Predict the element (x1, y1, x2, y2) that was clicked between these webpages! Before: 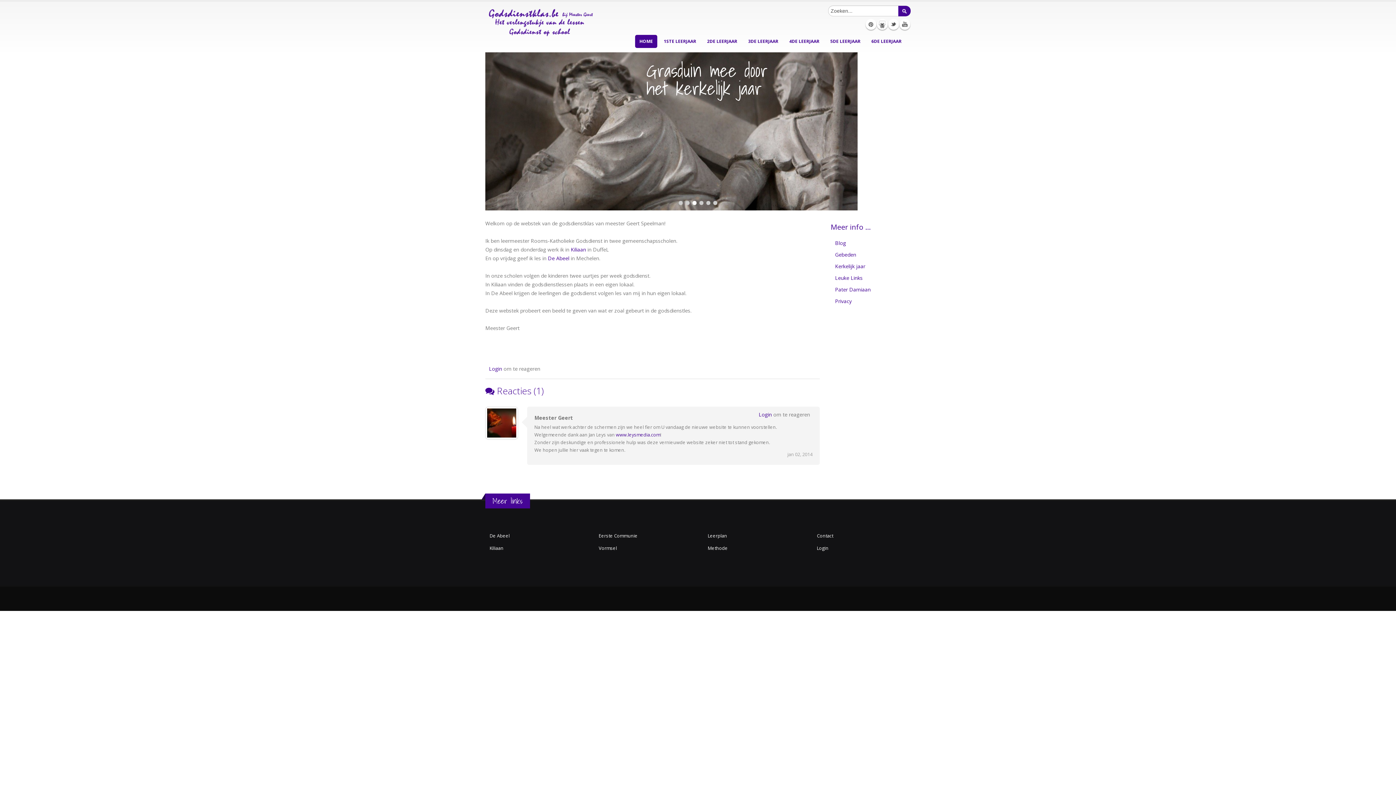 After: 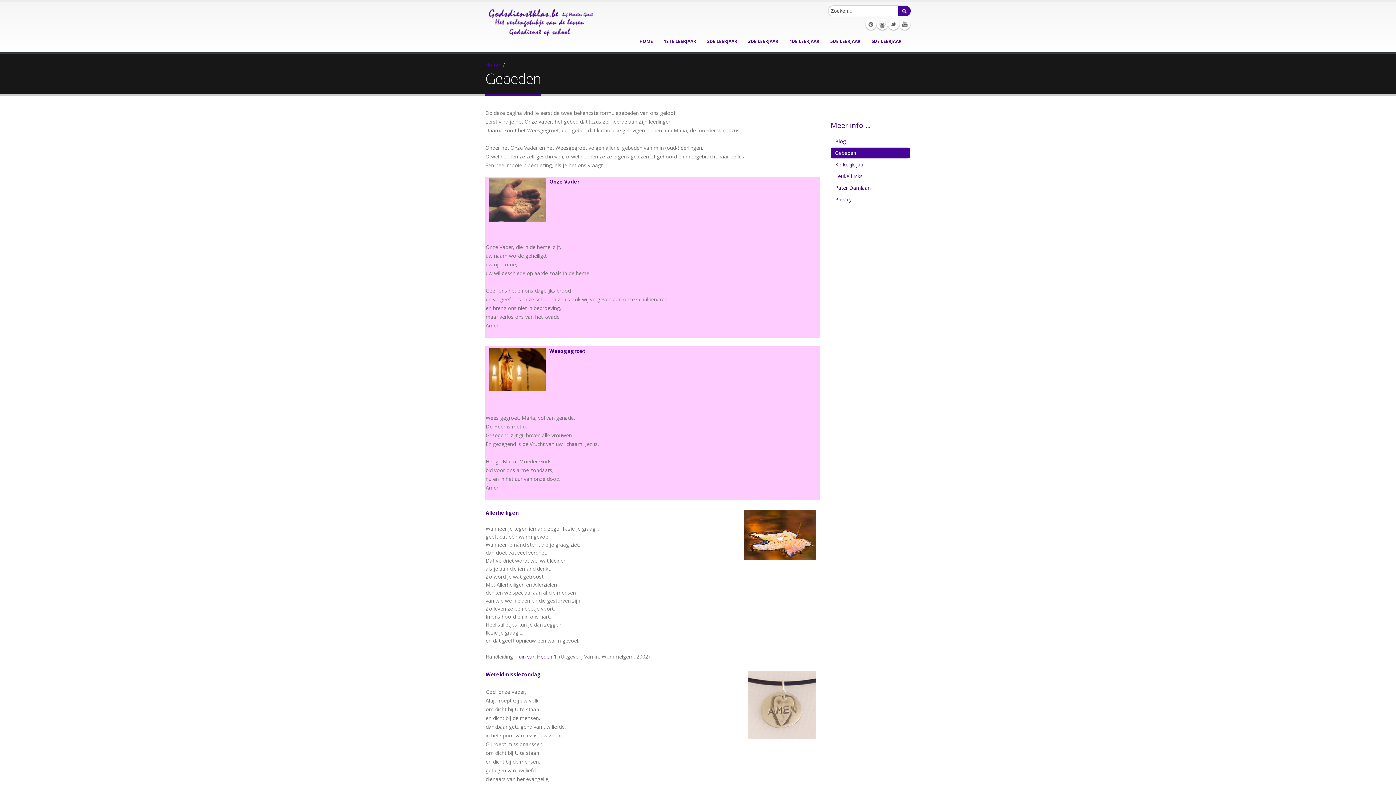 Action: bbox: (830, 249, 910, 260) label: Gebeden